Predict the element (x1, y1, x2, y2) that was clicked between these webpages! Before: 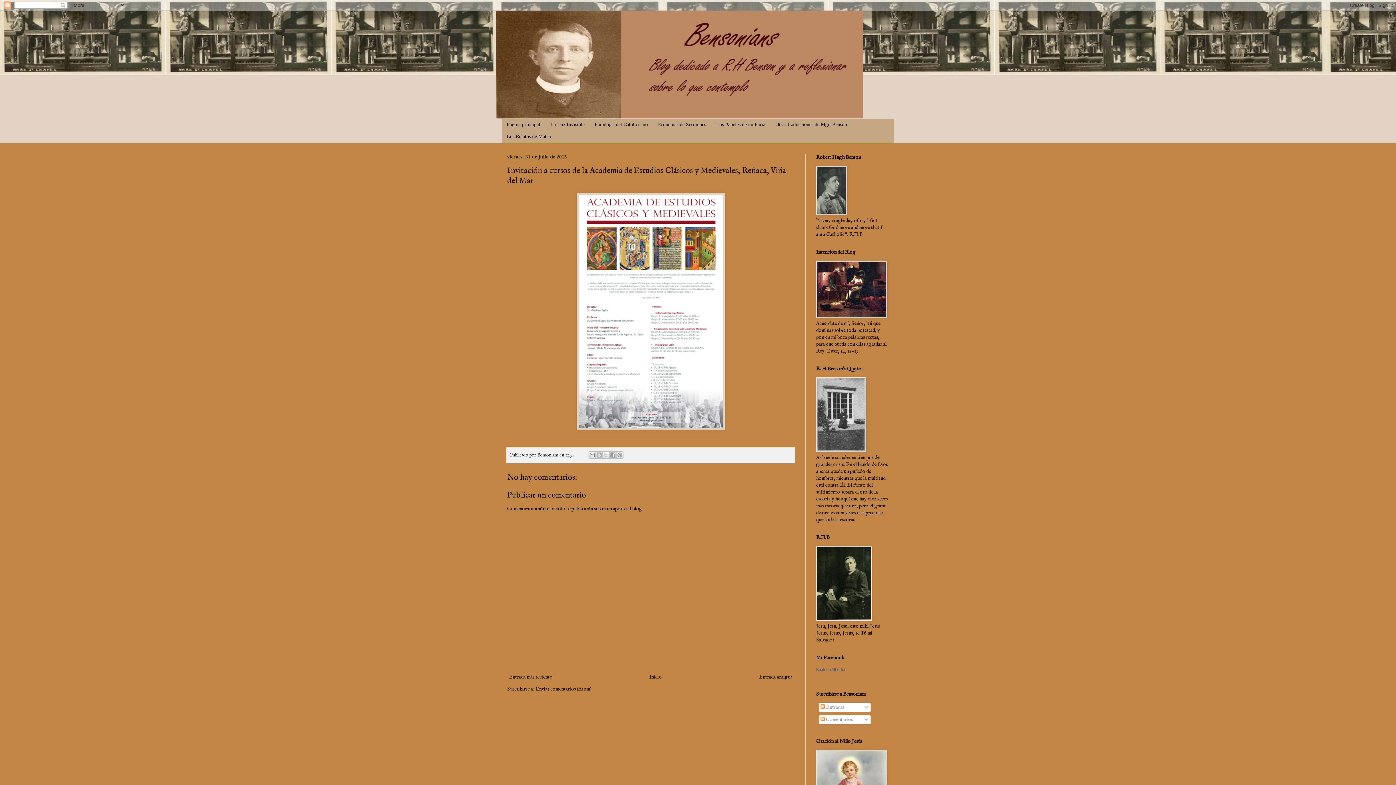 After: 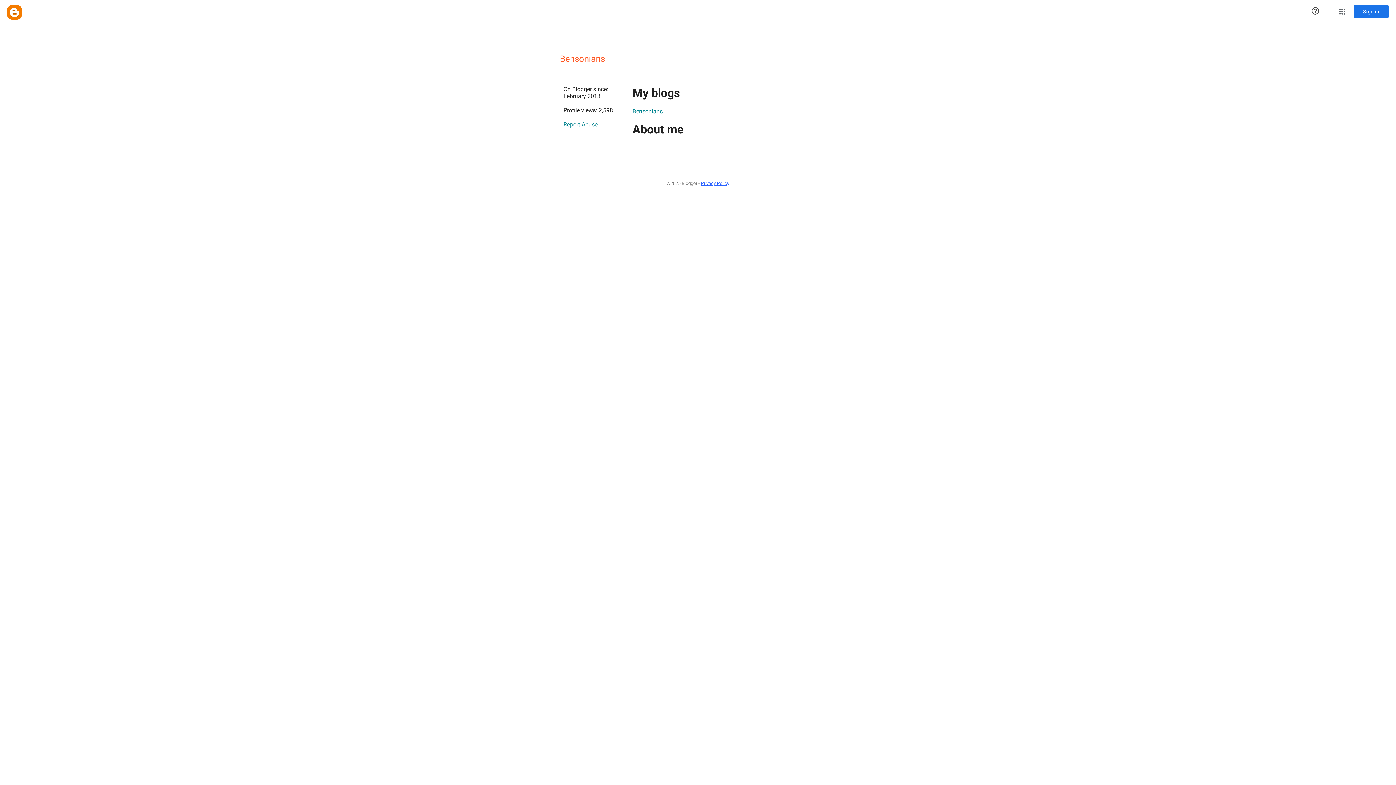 Action: label: Bensonians  bbox: (537, 452, 559, 458)